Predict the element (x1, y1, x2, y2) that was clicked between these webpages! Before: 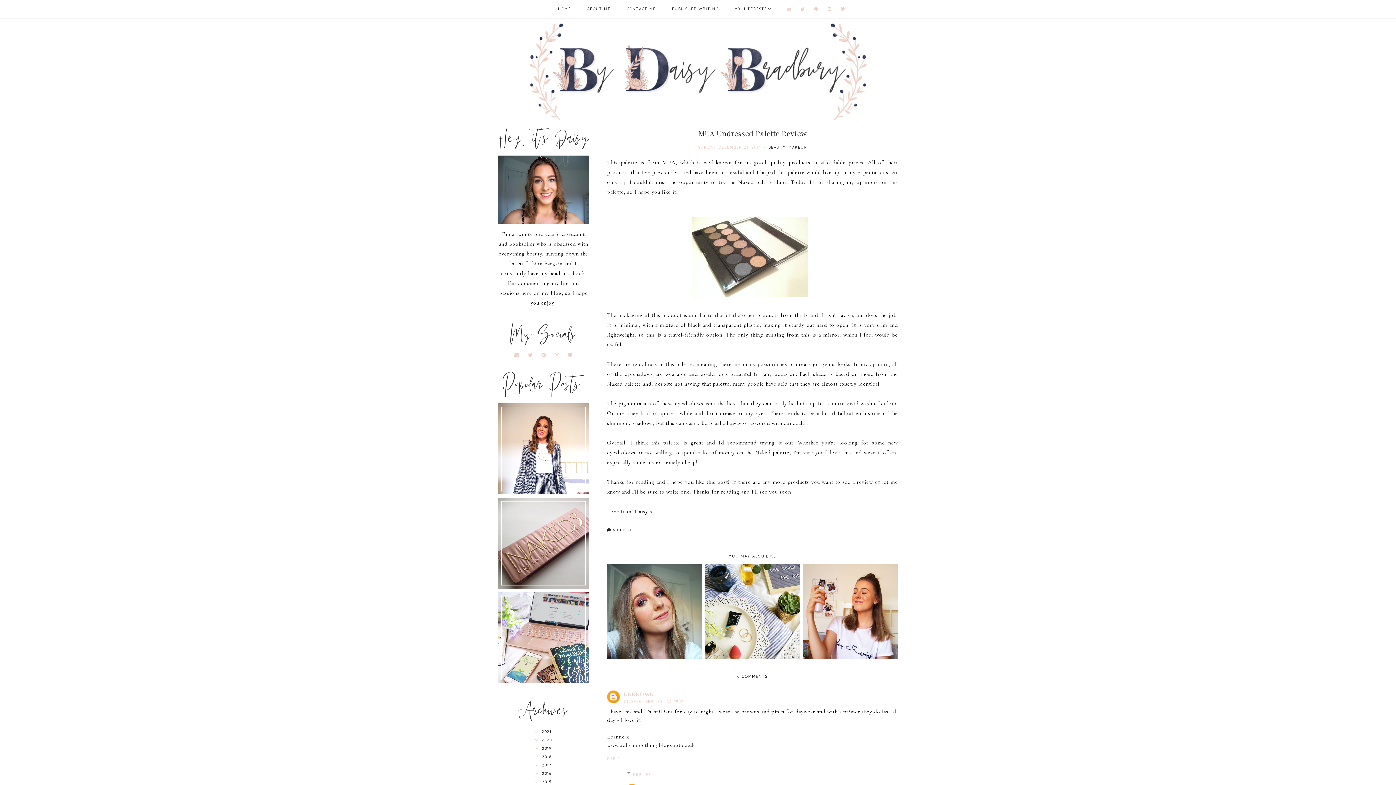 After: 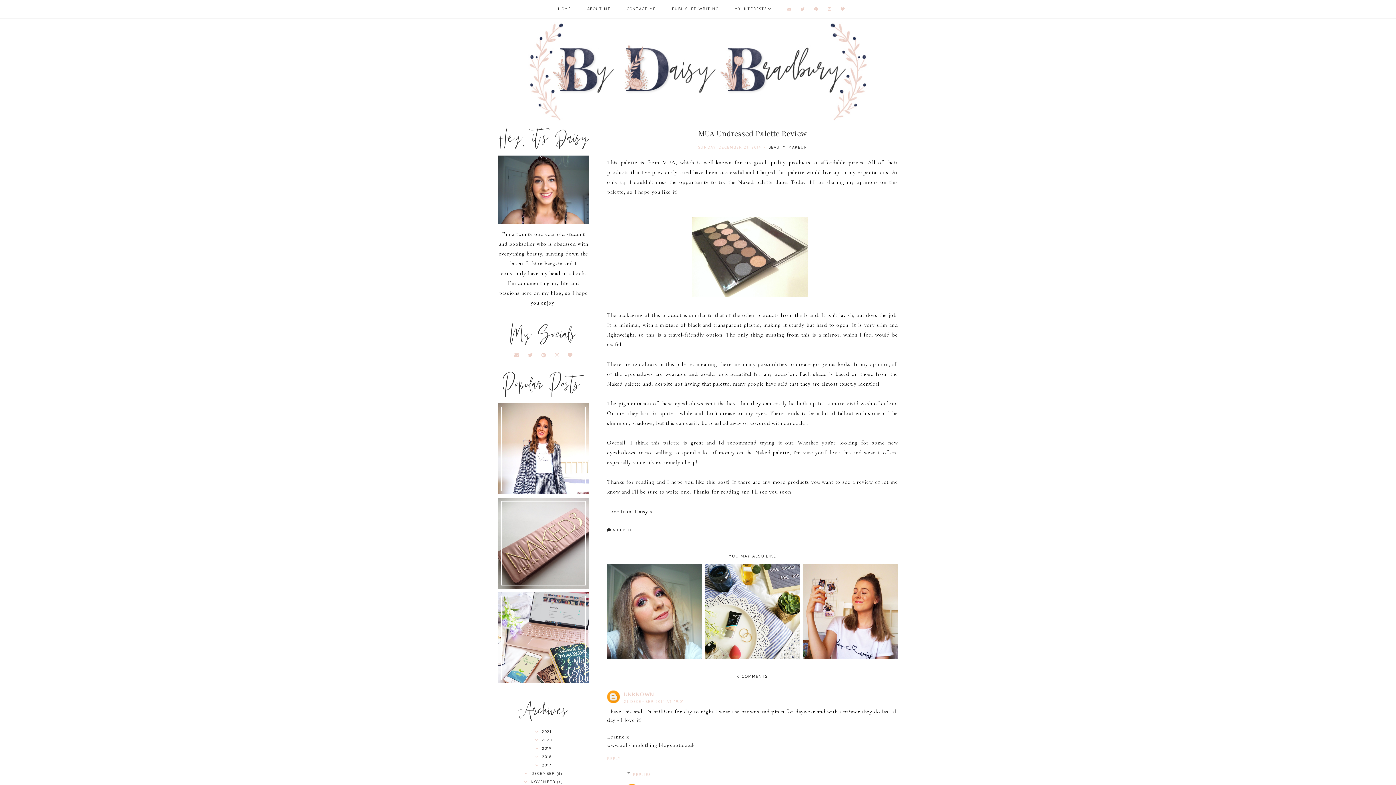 Action: bbox: (498, 761, 589, 770)